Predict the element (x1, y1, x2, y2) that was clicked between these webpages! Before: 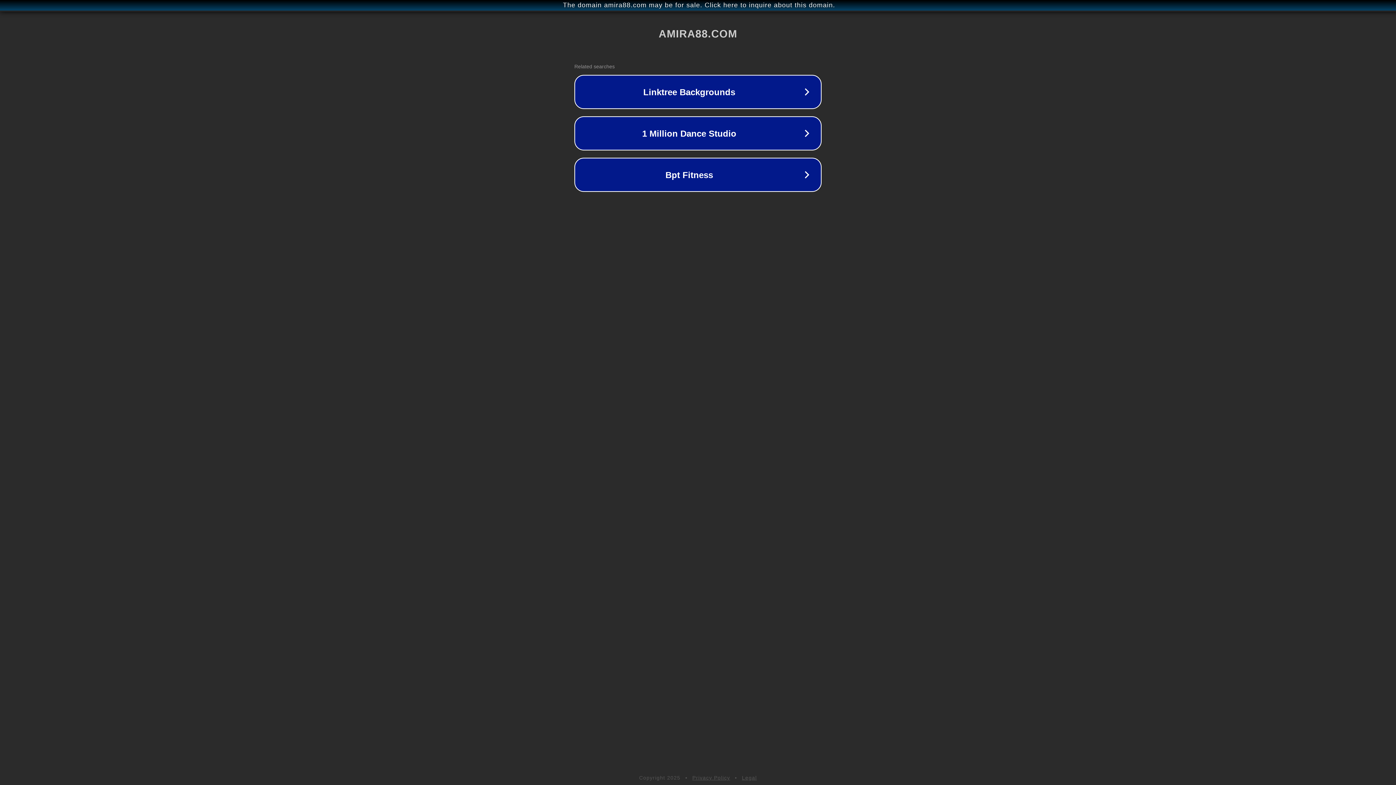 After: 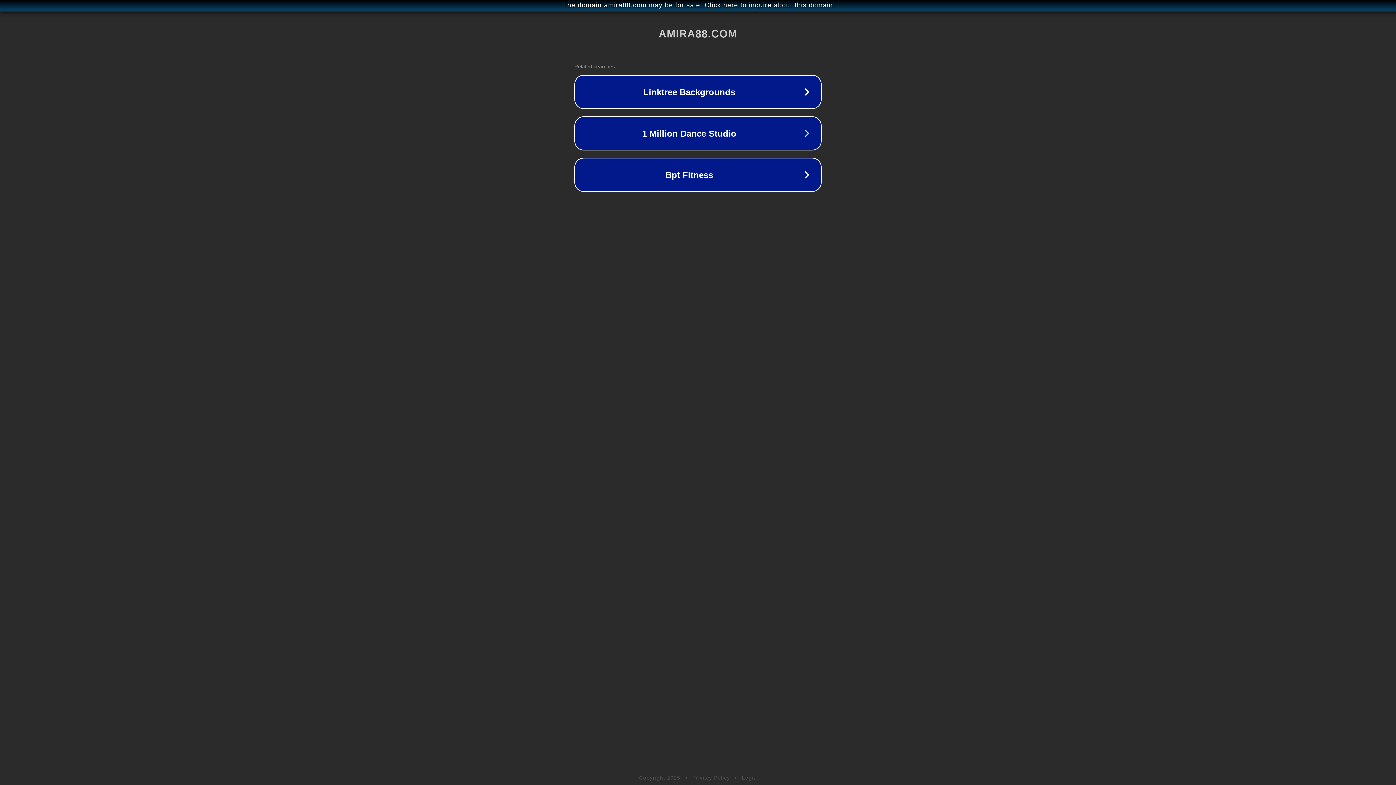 Action: label: Privacy Policy bbox: (692, 775, 730, 781)